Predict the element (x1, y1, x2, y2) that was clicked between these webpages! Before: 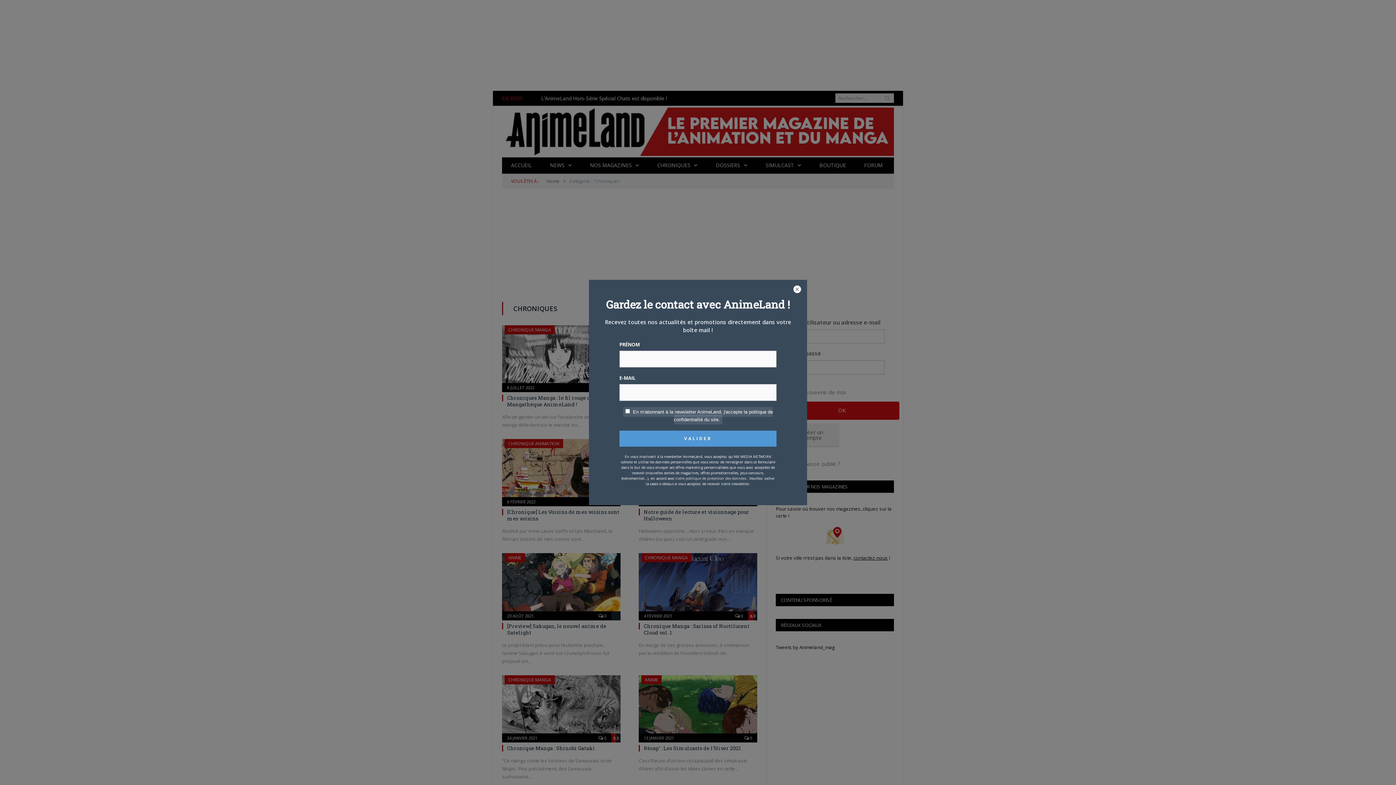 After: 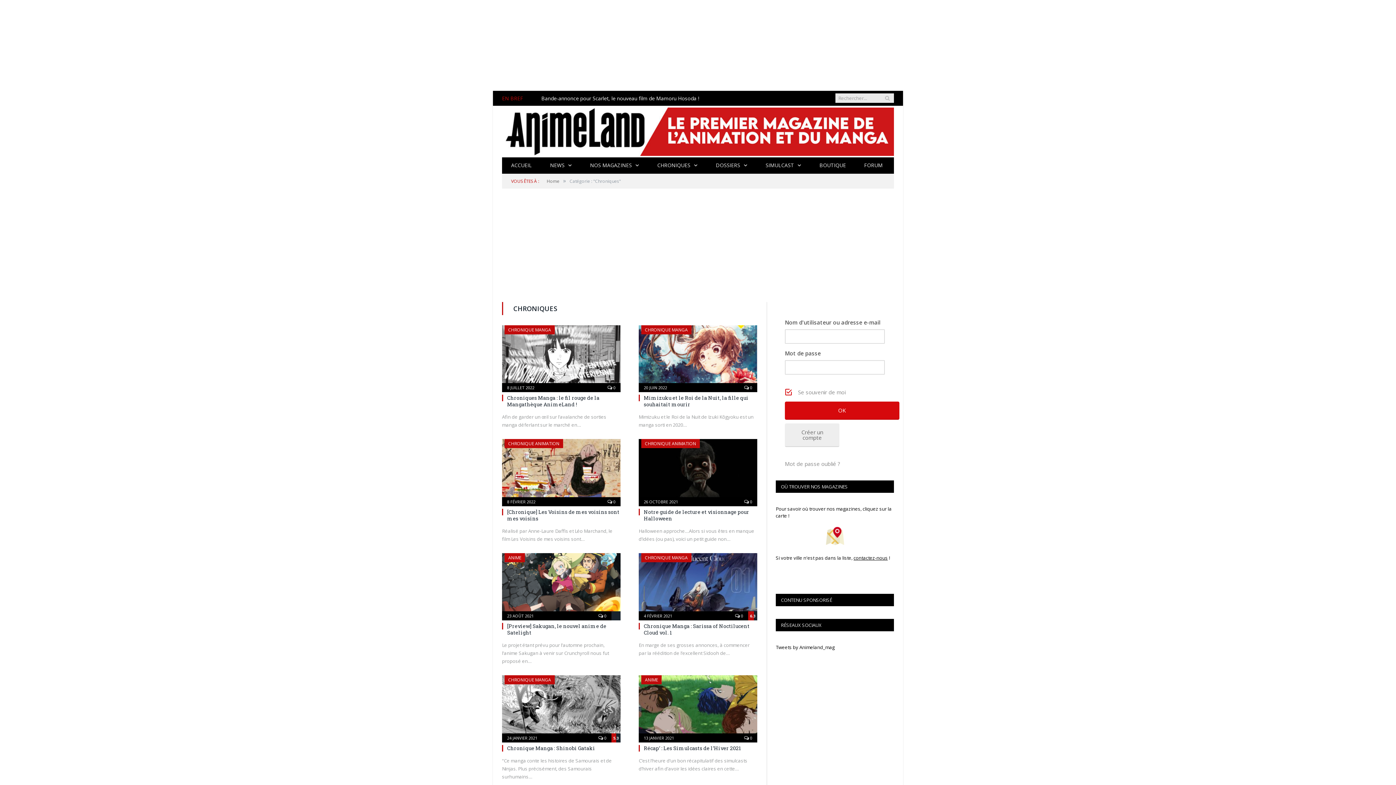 Action: bbox: (793, 285, 801, 294)